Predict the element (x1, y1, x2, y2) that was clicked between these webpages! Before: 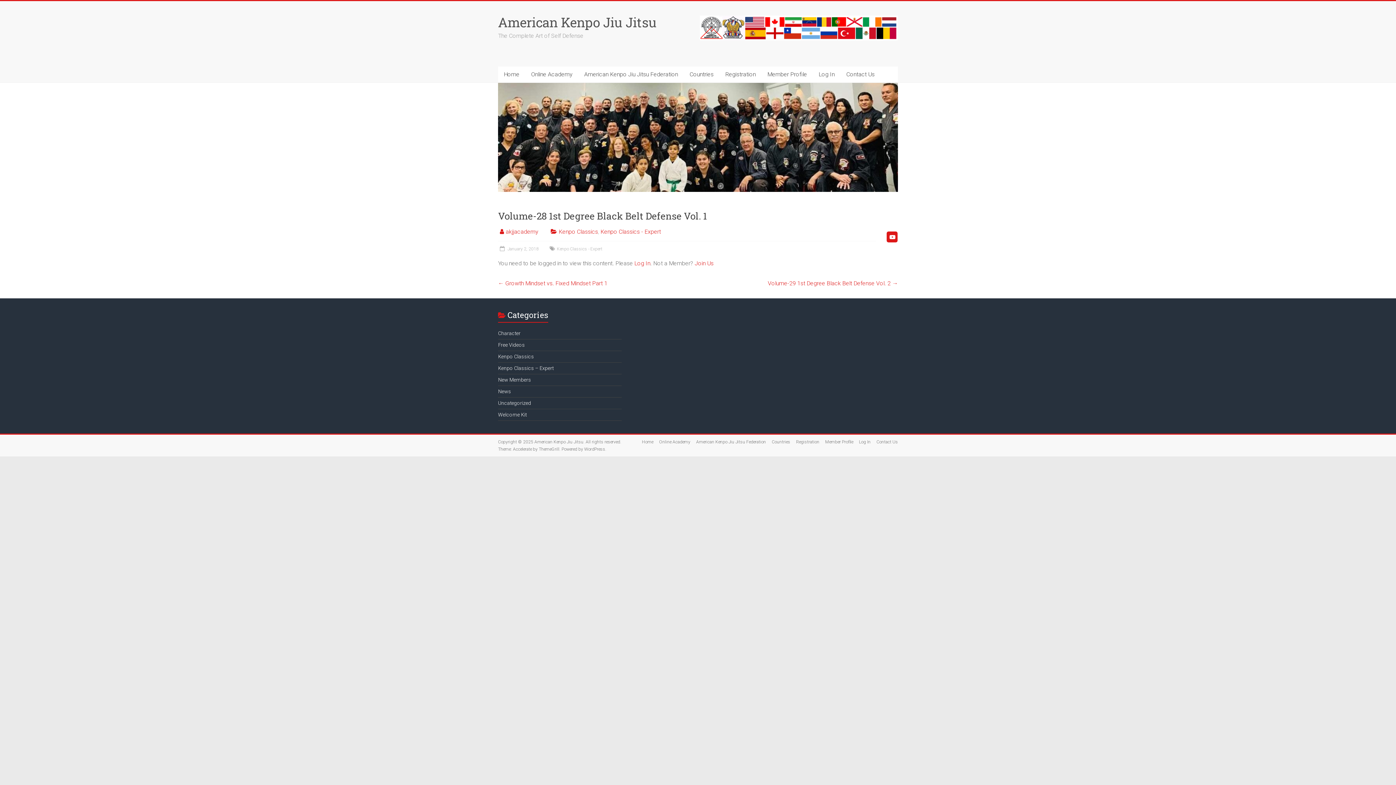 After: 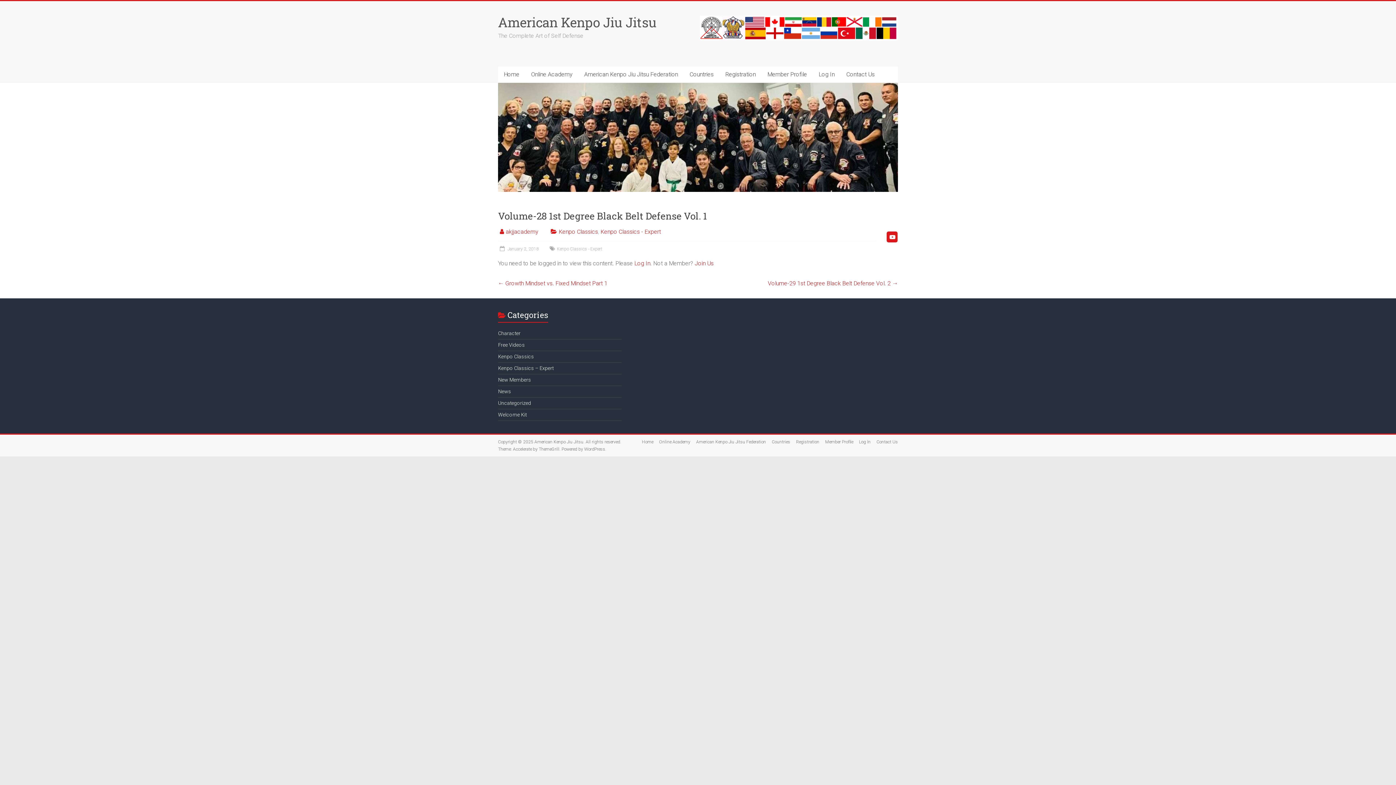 Action: bbox: (498, 246, 538, 251) label:  January 2, 2018